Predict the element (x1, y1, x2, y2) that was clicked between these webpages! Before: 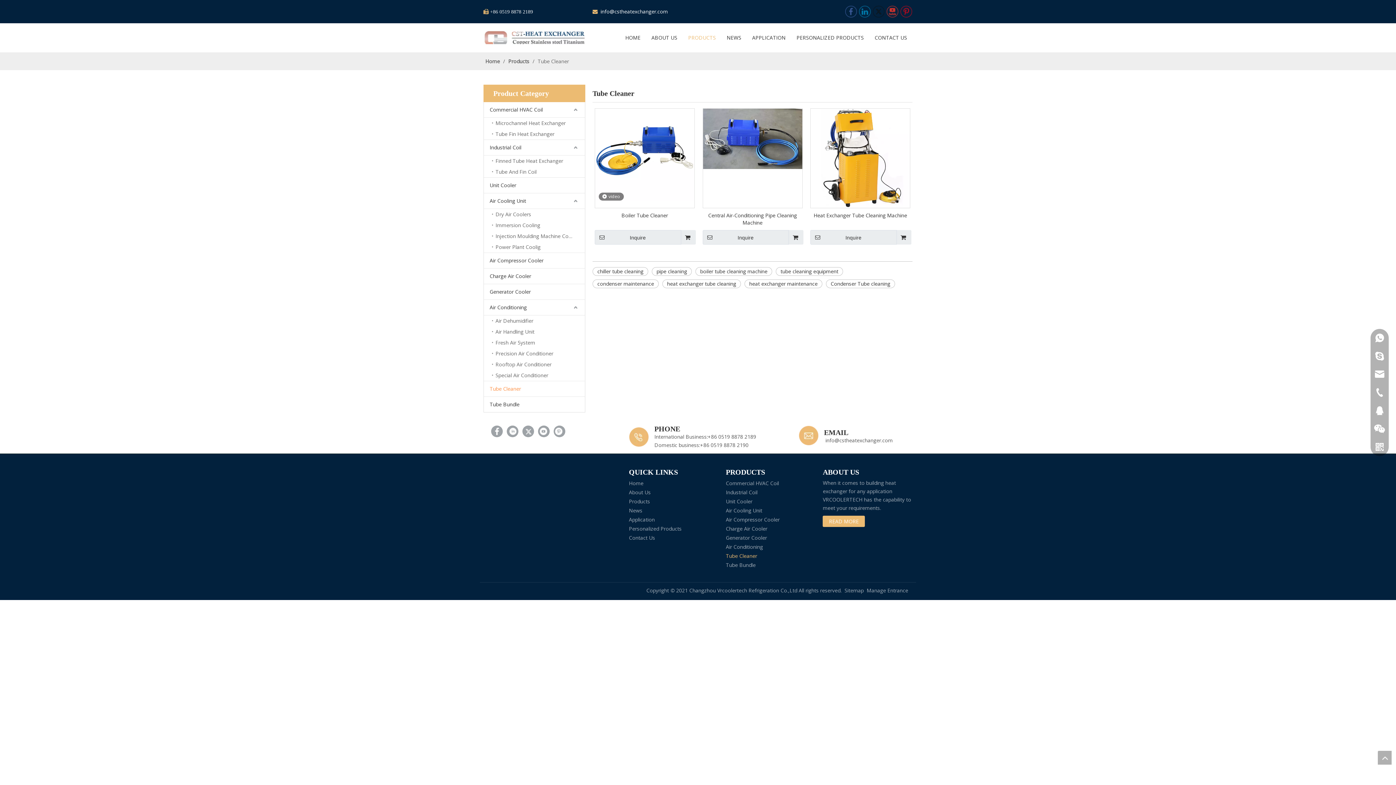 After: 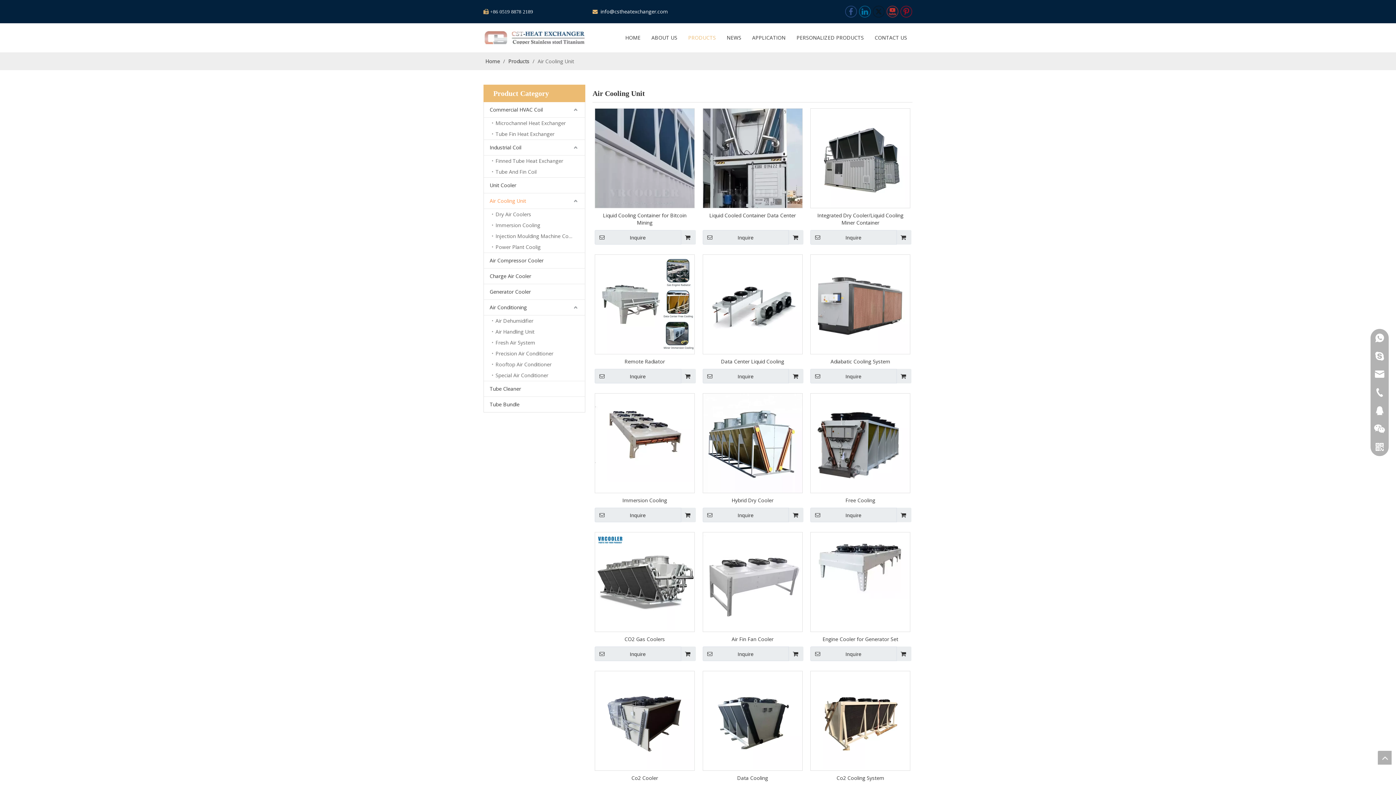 Action: bbox: (726, 507, 762, 514) label: Air Cooling Unit